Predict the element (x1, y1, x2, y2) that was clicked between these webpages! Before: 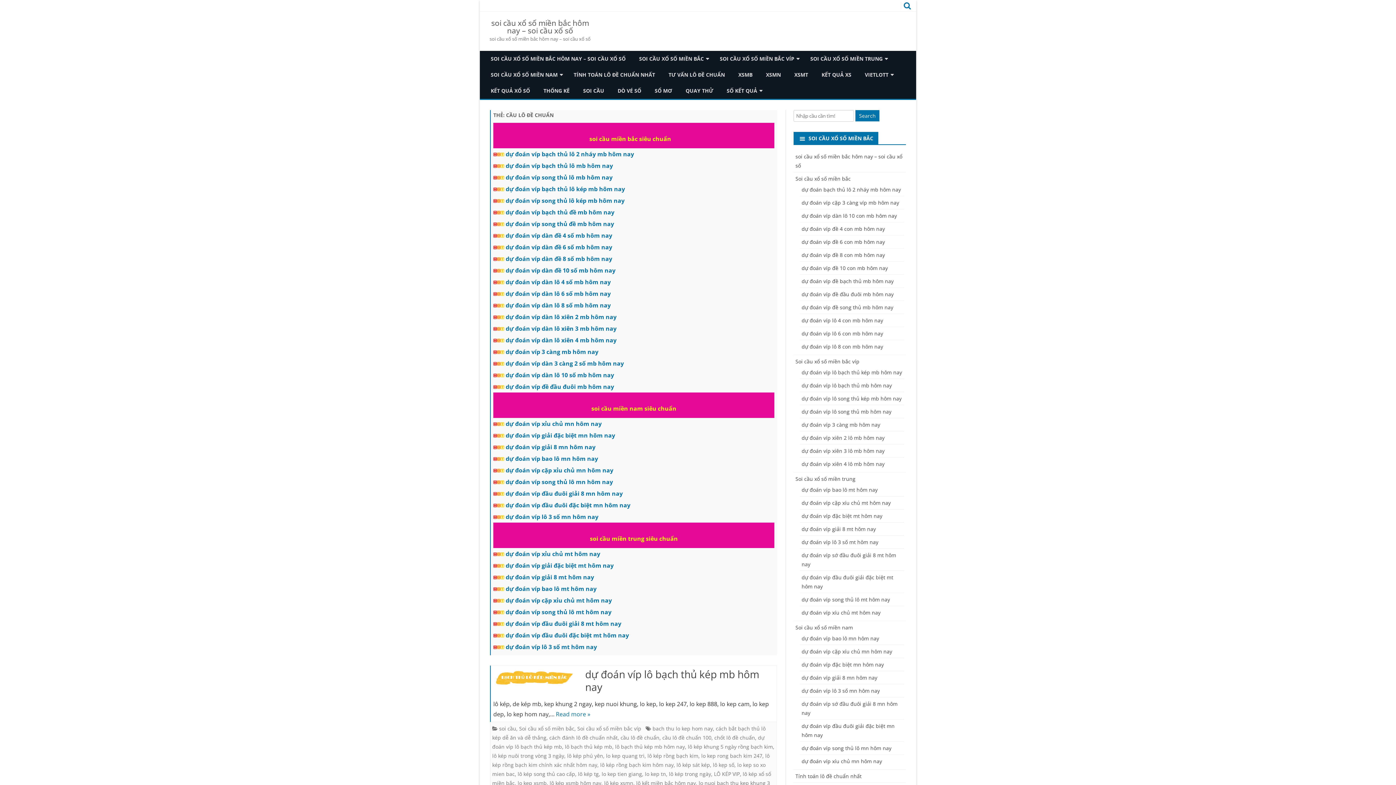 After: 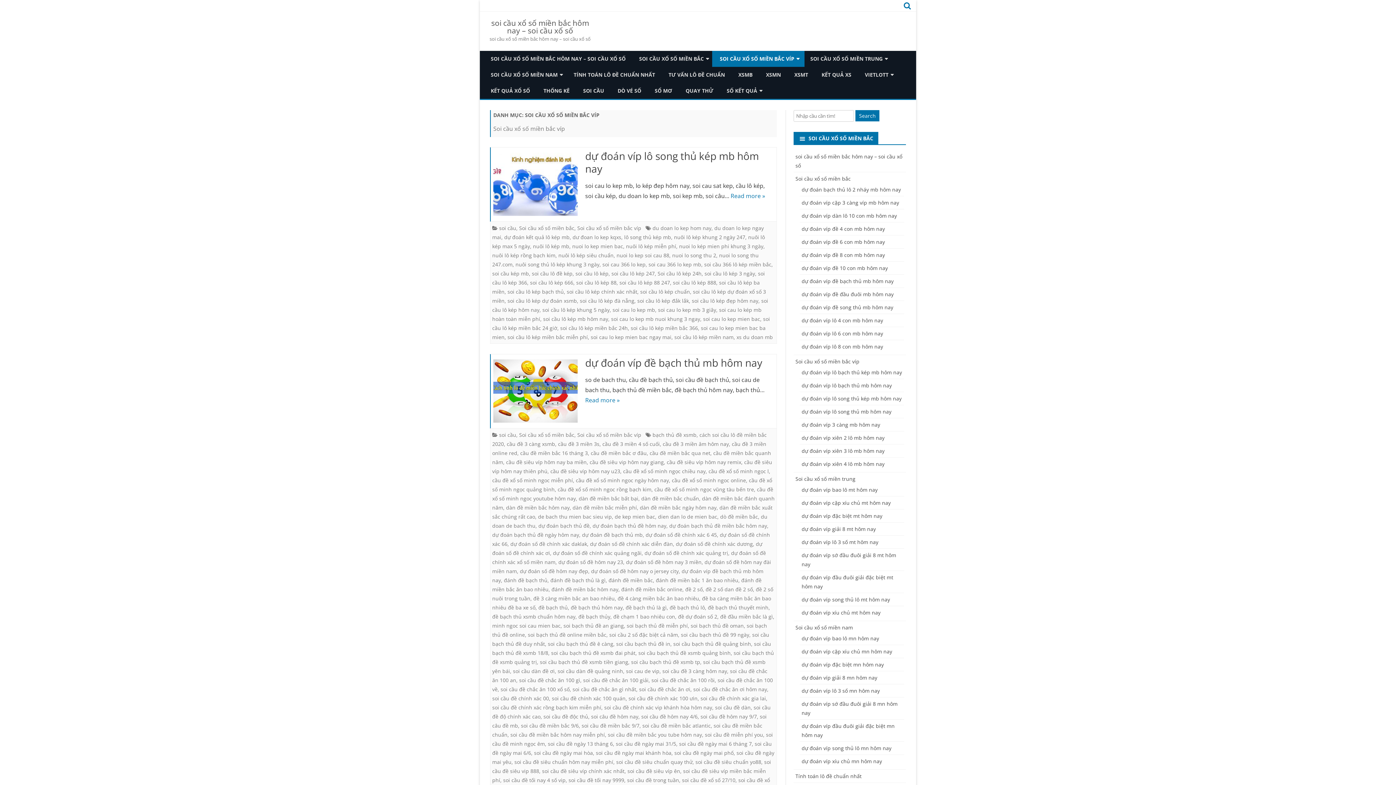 Action: bbox: (712, 50, 804, 66) label: SOI CẦU XỔ SỐ MIỀN BẮC VÍP